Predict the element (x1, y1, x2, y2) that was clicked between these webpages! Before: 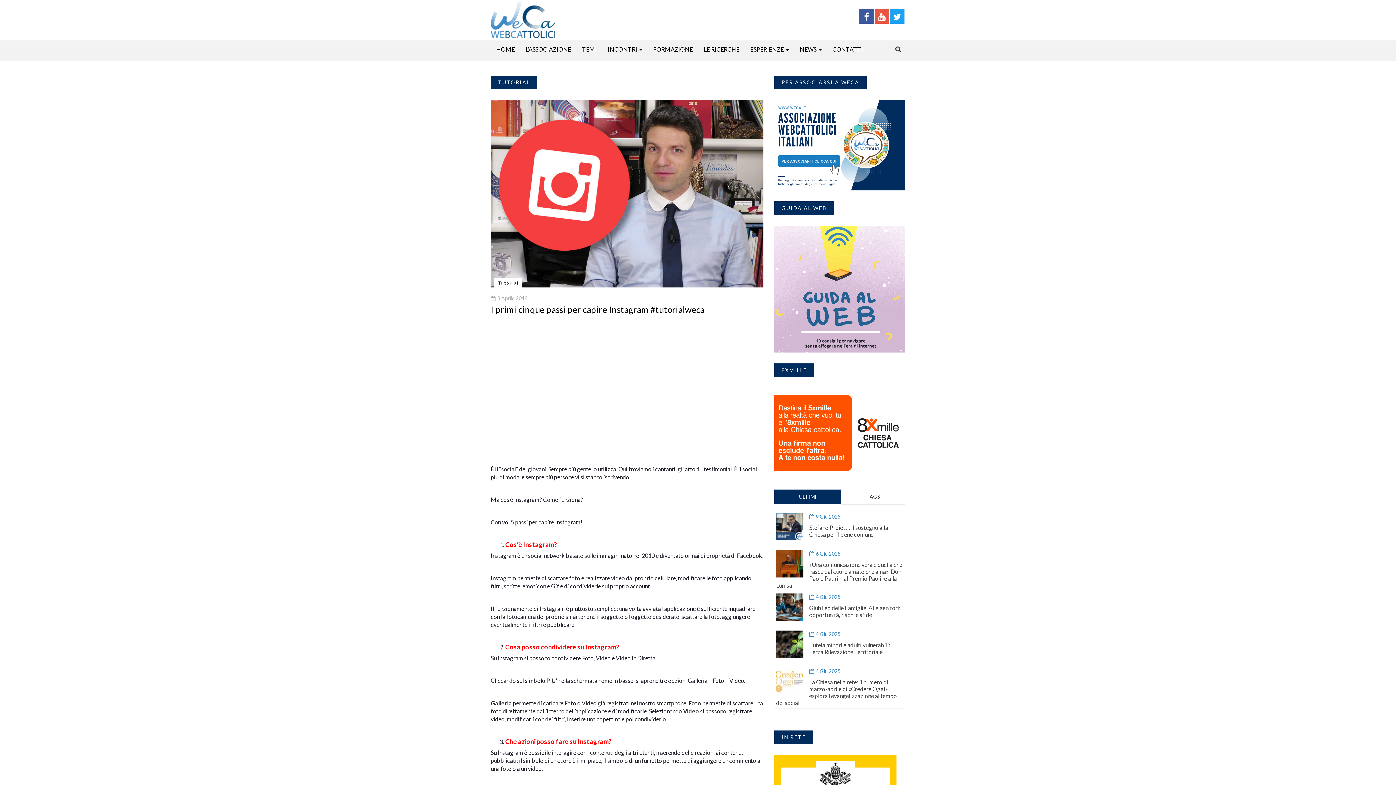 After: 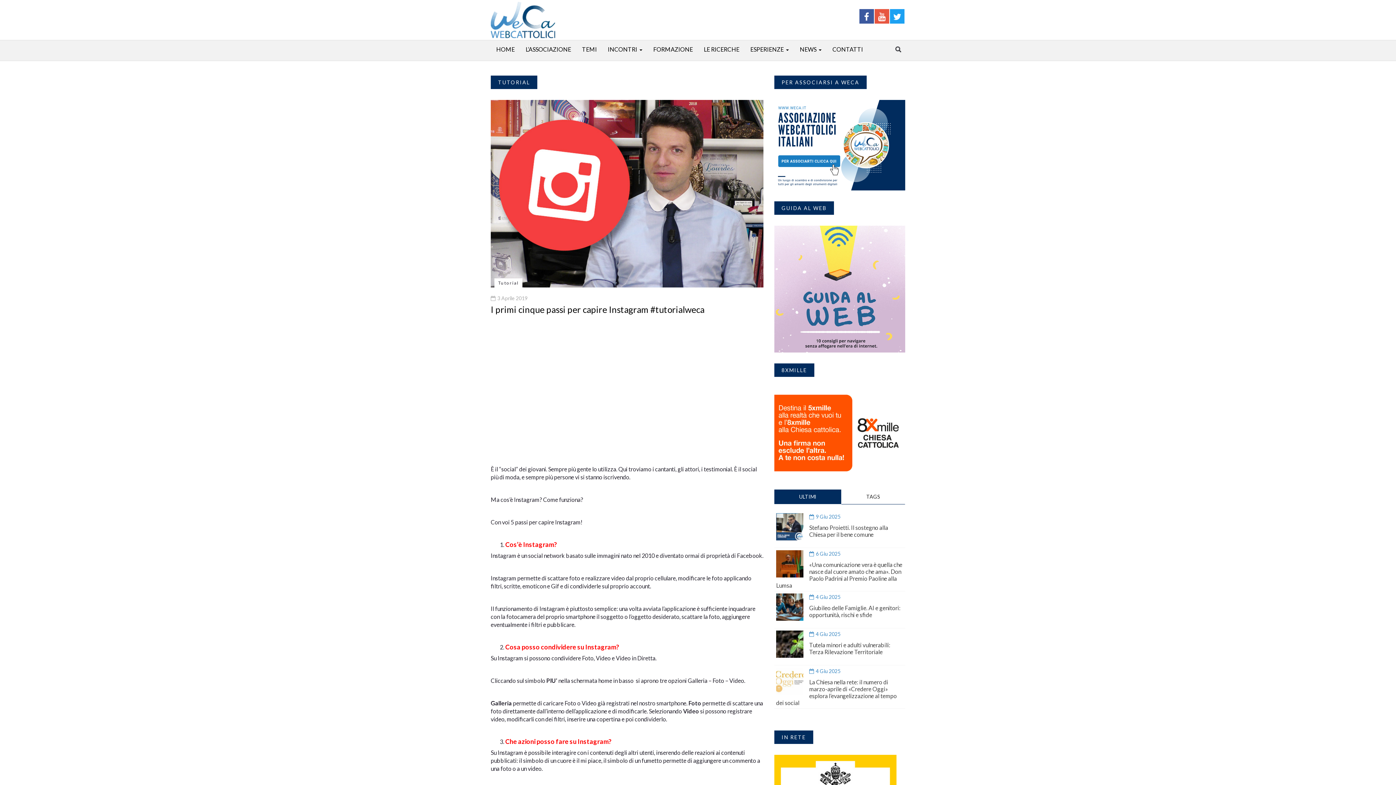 Action: bbox: (774, 388, 905, 478)